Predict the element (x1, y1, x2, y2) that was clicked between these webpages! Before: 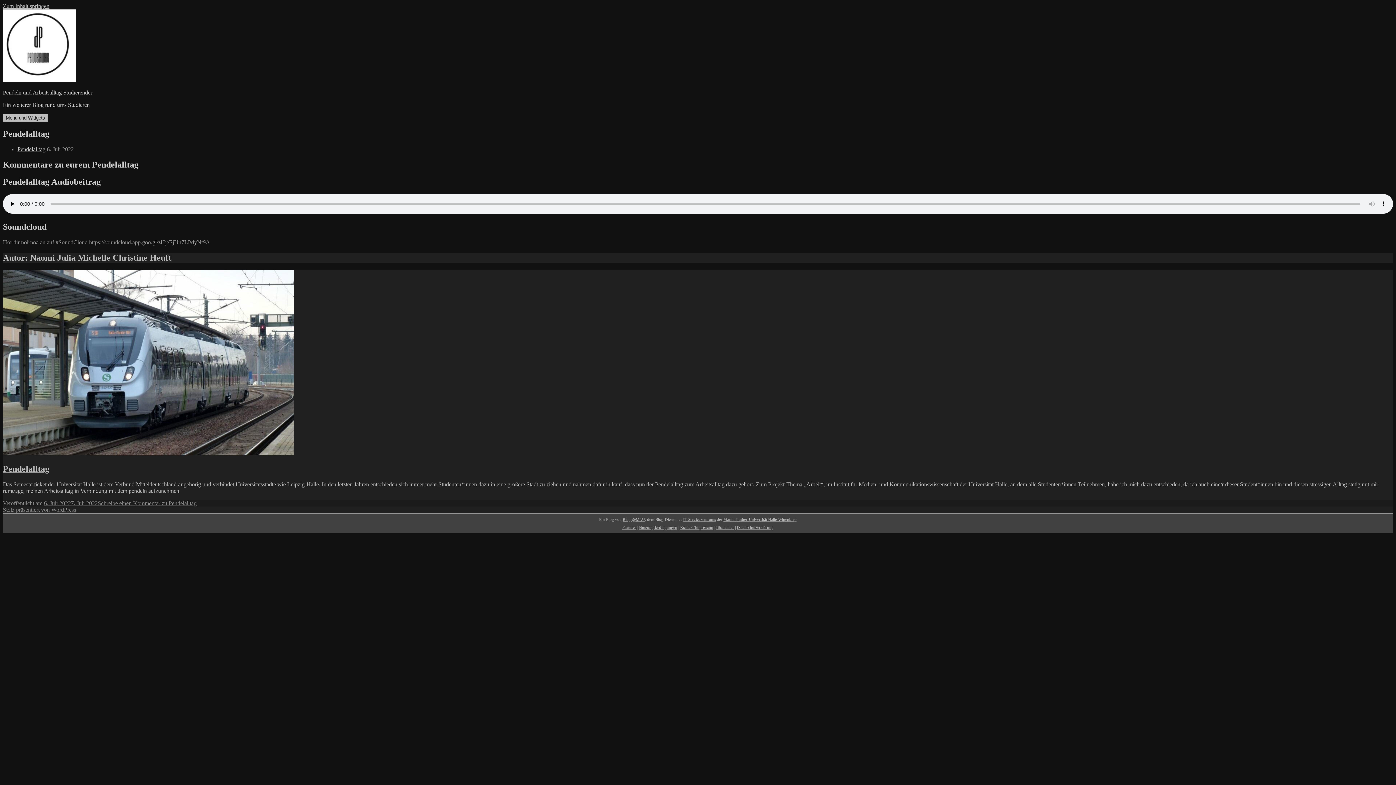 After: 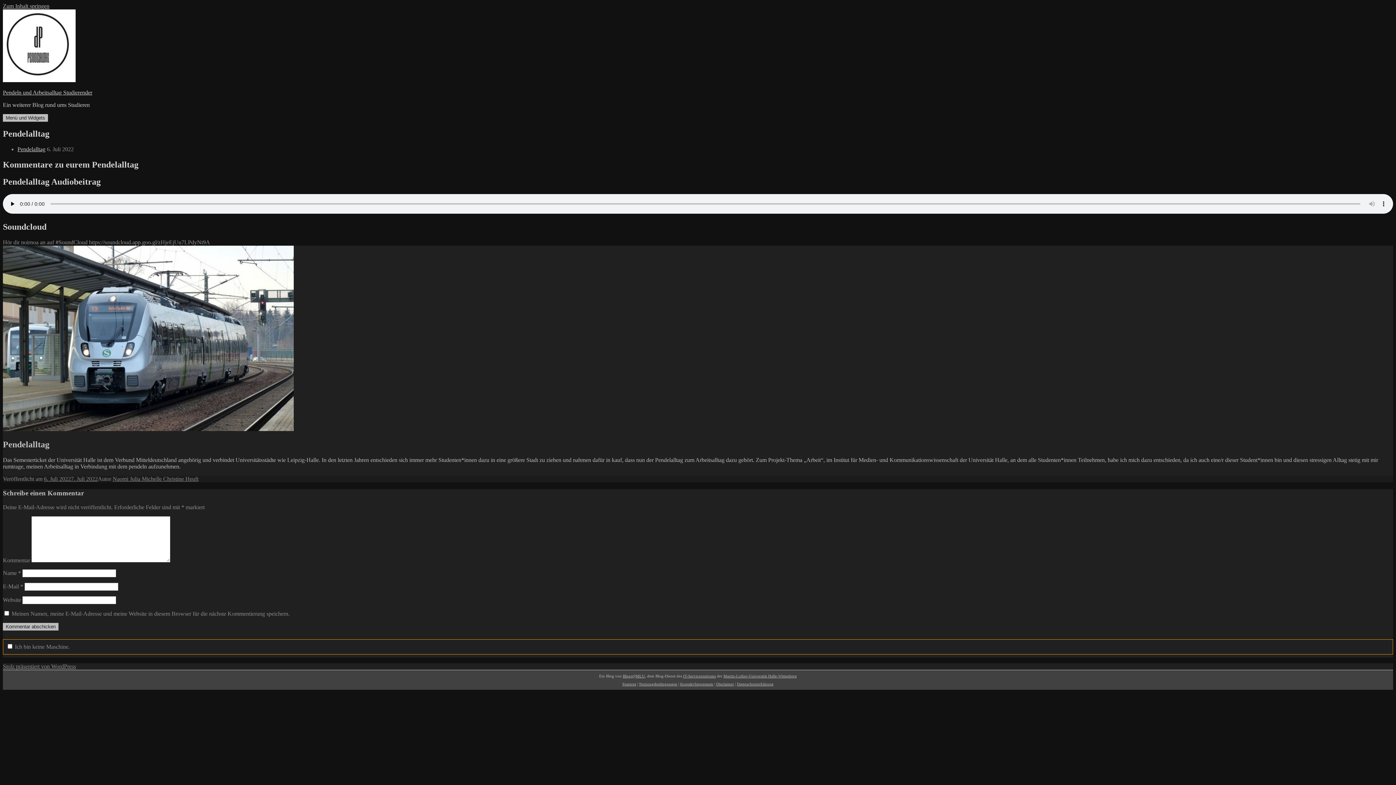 Action: bbox: (44, 500, 97, 506) label: 6. Juli 20227. Juli 2022